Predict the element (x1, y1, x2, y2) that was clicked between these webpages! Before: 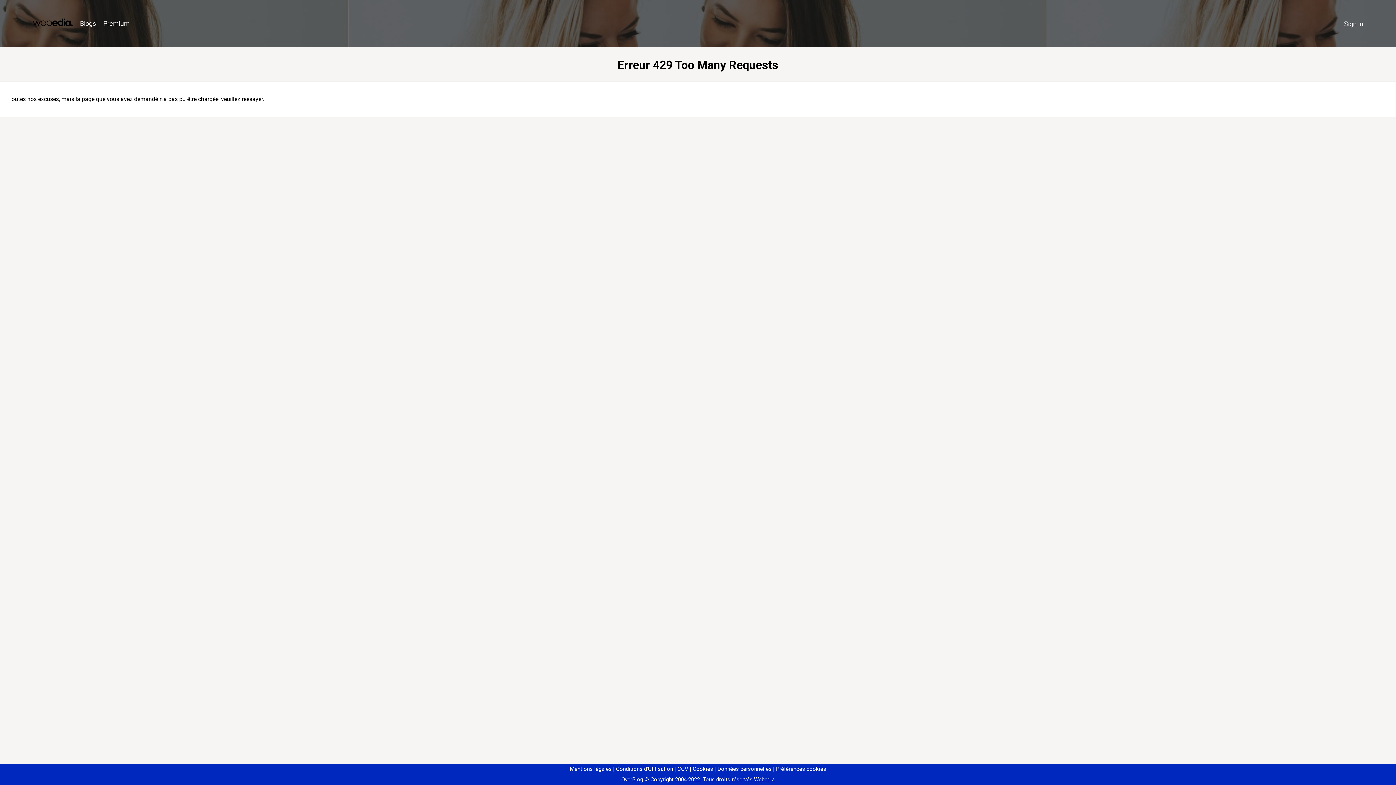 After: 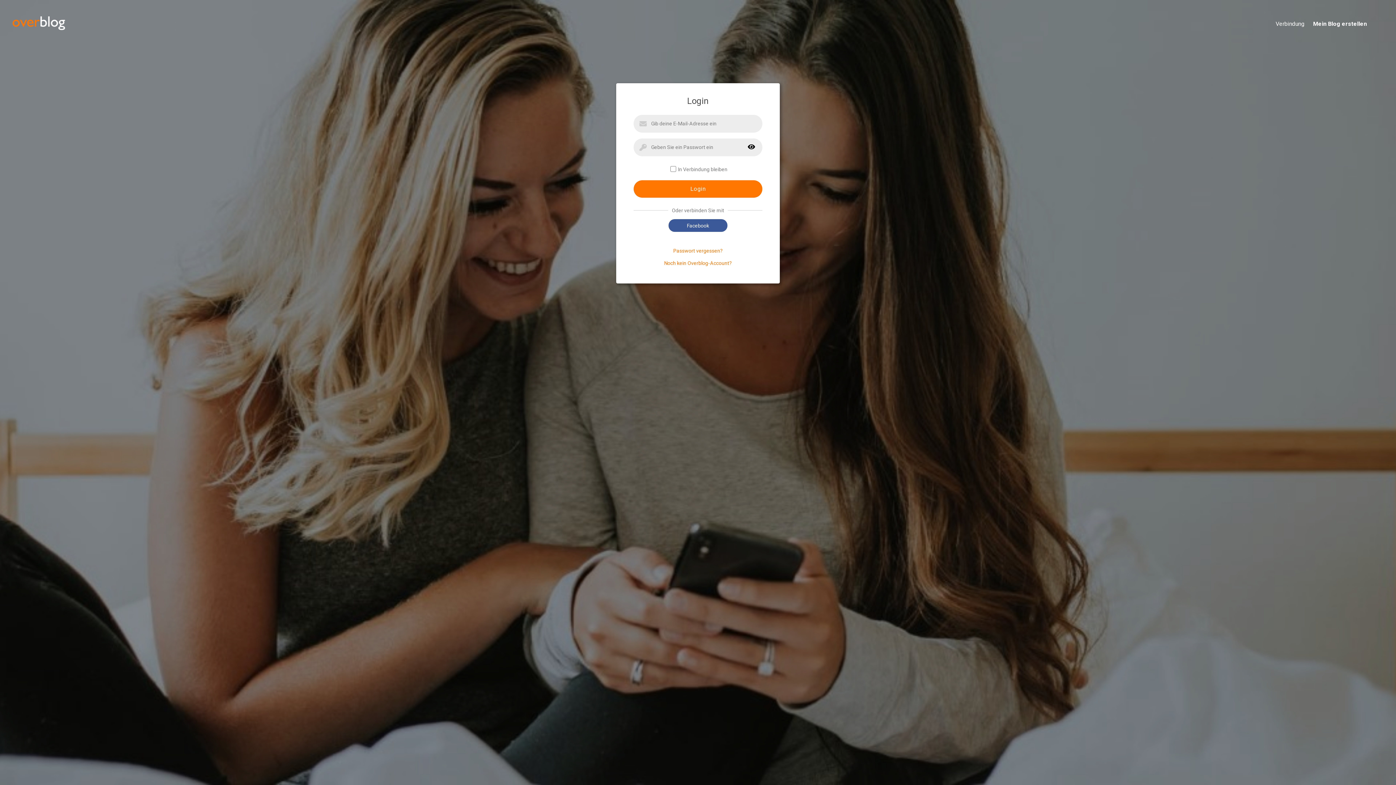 Action: bbox: (1340, 16, 1367, 31) label: Sign in